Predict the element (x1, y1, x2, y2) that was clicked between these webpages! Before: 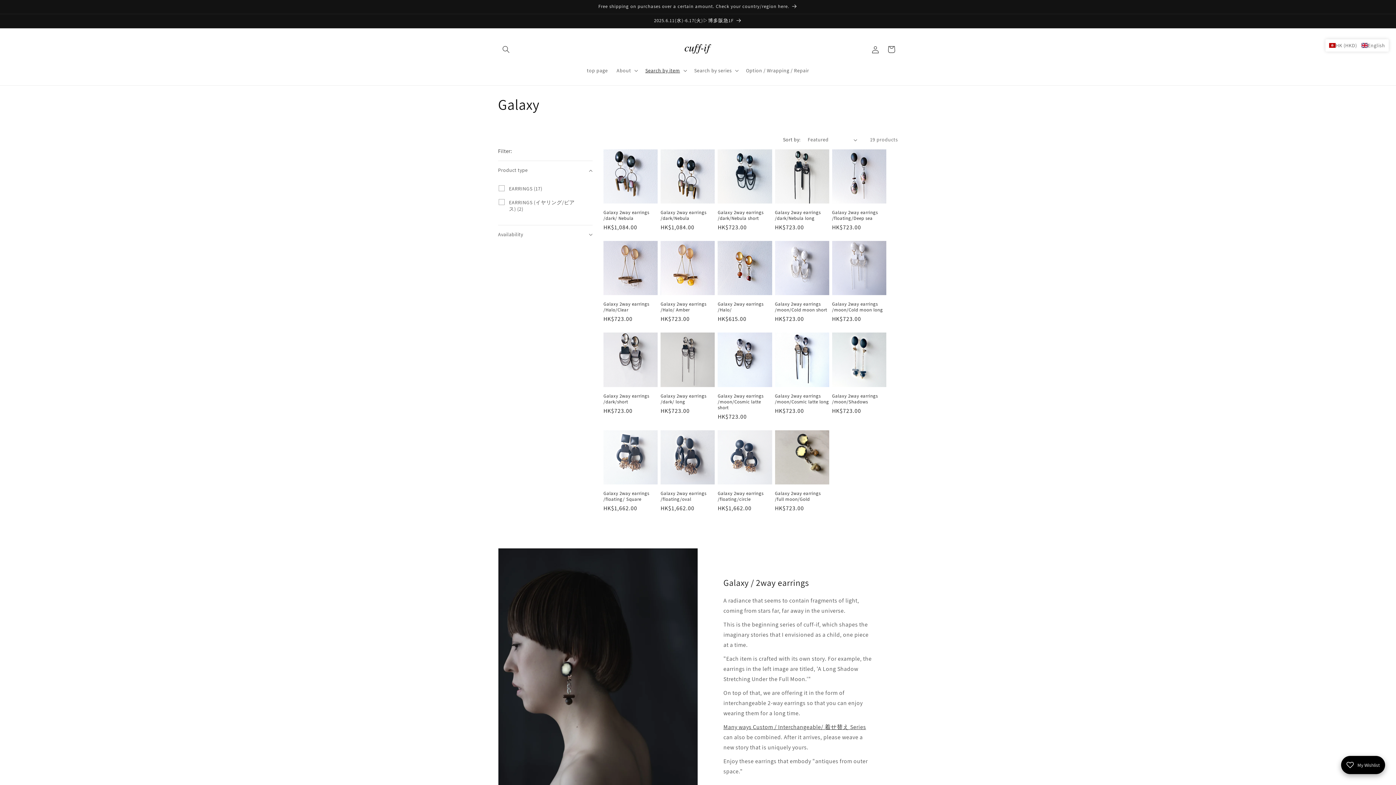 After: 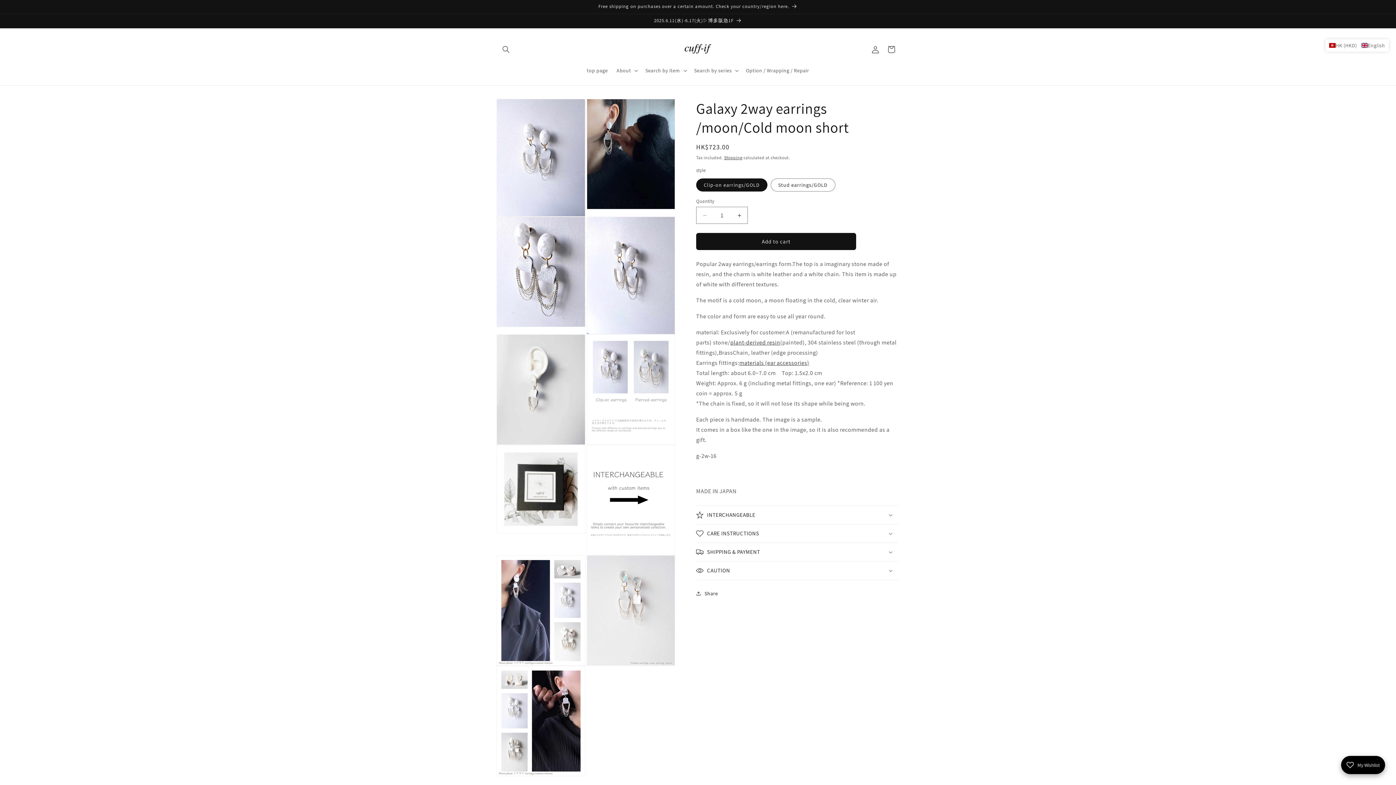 Action: label: Galaxy 2way earrings /moon/Cold moon short bbox: (775, 301, 829, 313)